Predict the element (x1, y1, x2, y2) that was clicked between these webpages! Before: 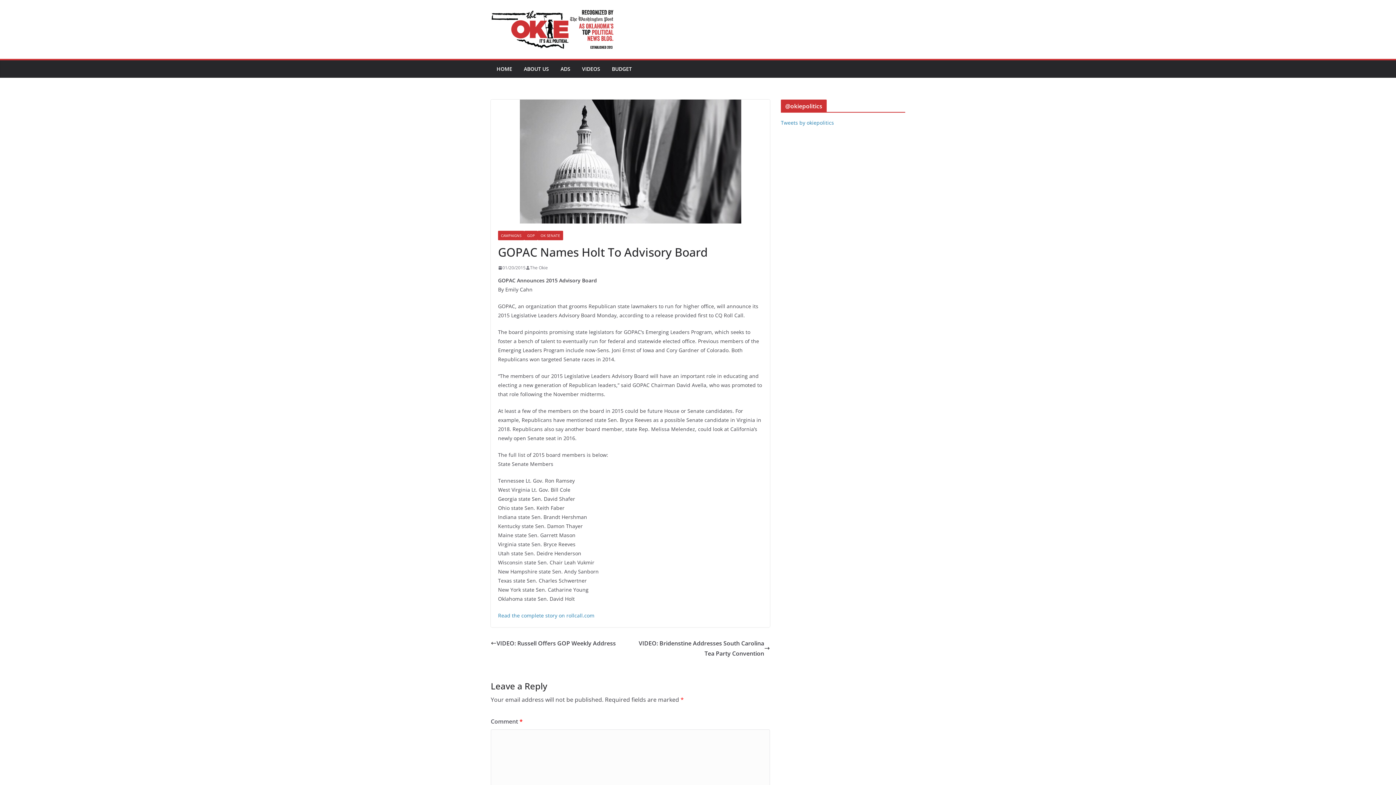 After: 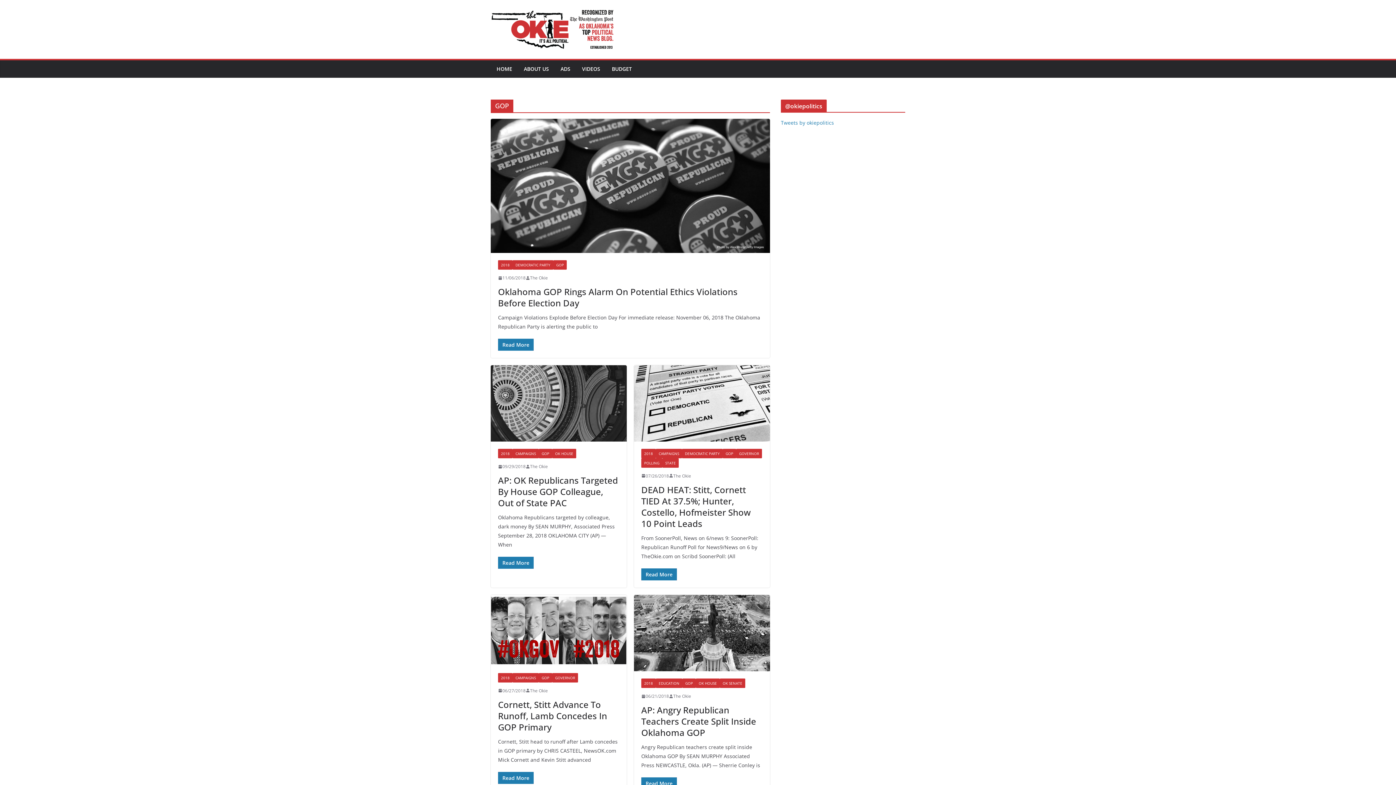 Action: label: GOP bbox: (524, 231, 537, 240)